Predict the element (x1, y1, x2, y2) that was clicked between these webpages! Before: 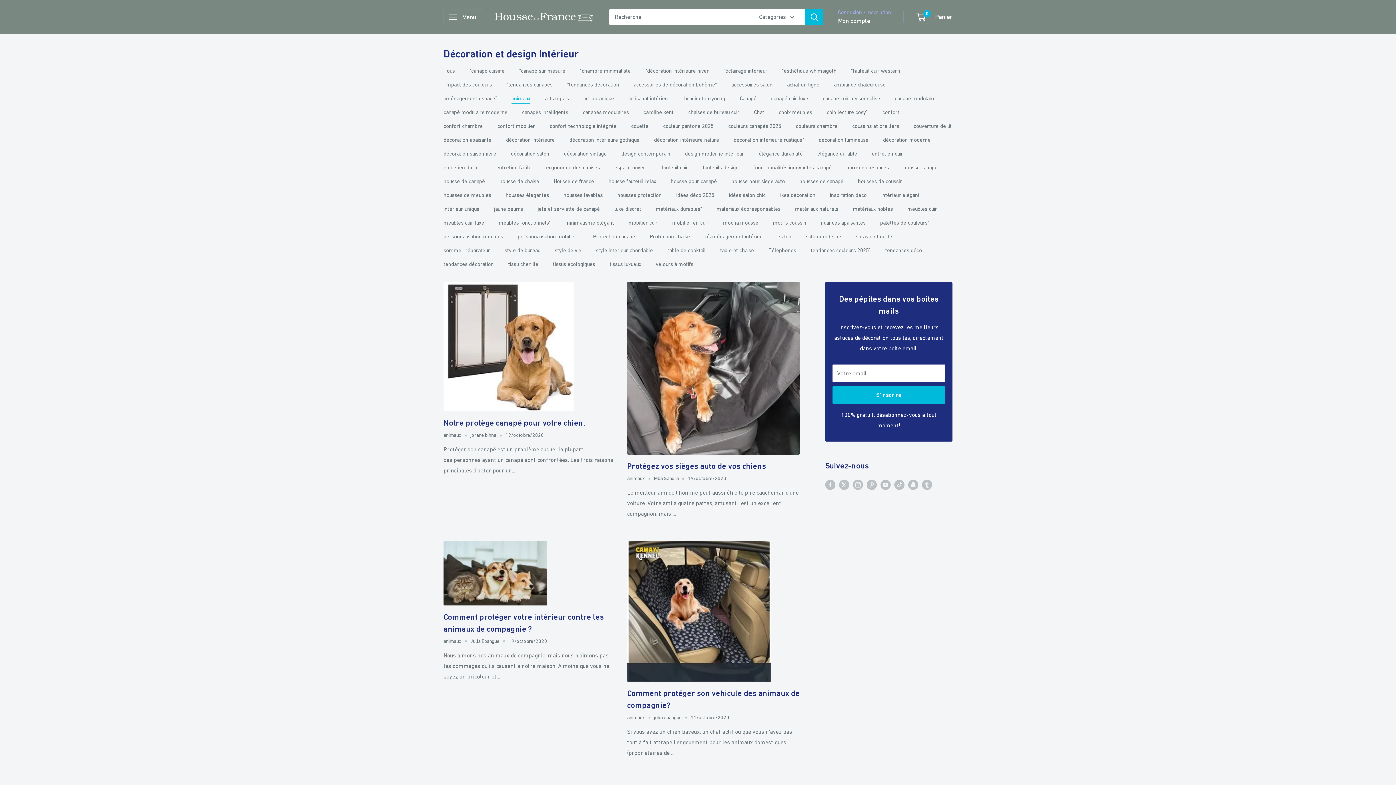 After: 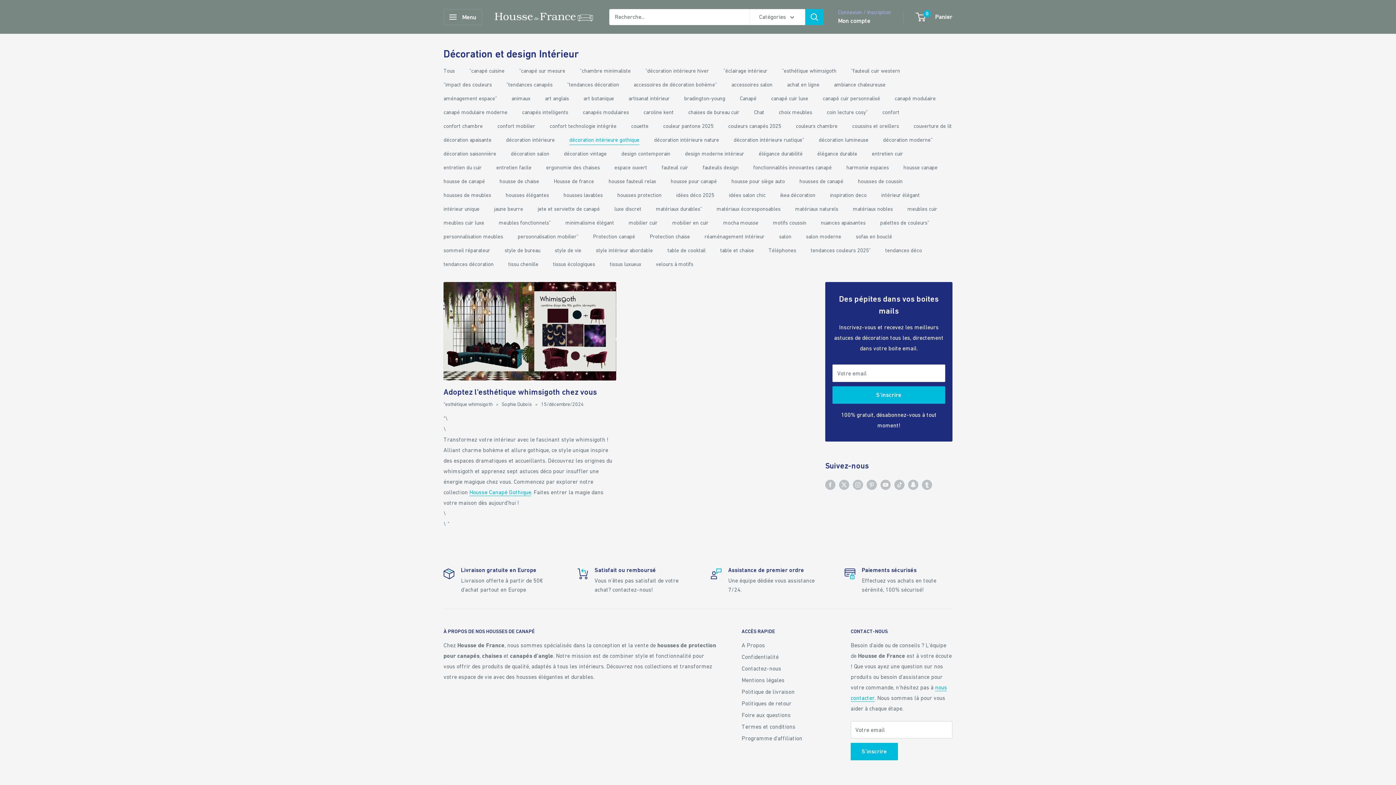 Action: bbox: (569, 136, 639, 142) label: décoration intérieure gothique